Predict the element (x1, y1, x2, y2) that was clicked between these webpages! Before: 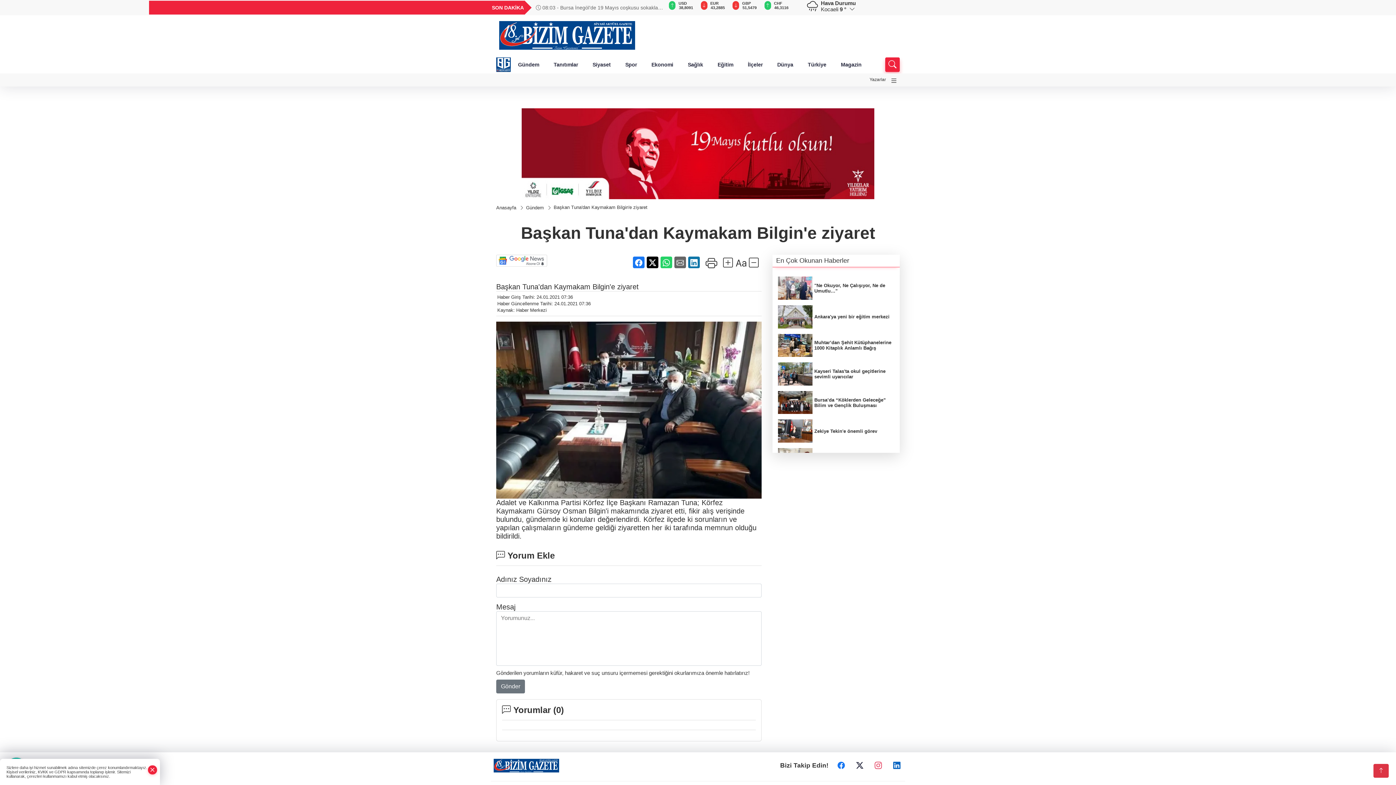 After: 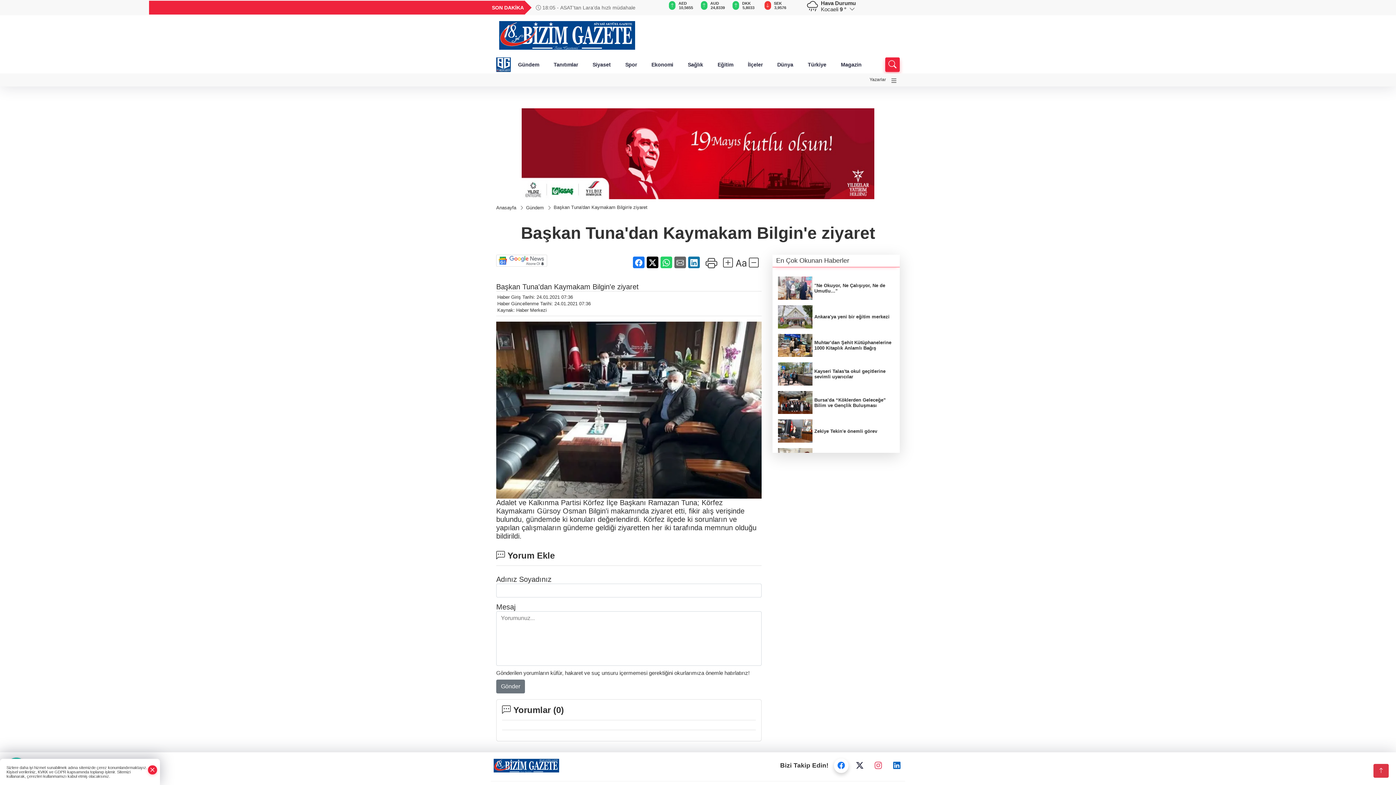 Action: bbox: (834, 758, 848, 773)